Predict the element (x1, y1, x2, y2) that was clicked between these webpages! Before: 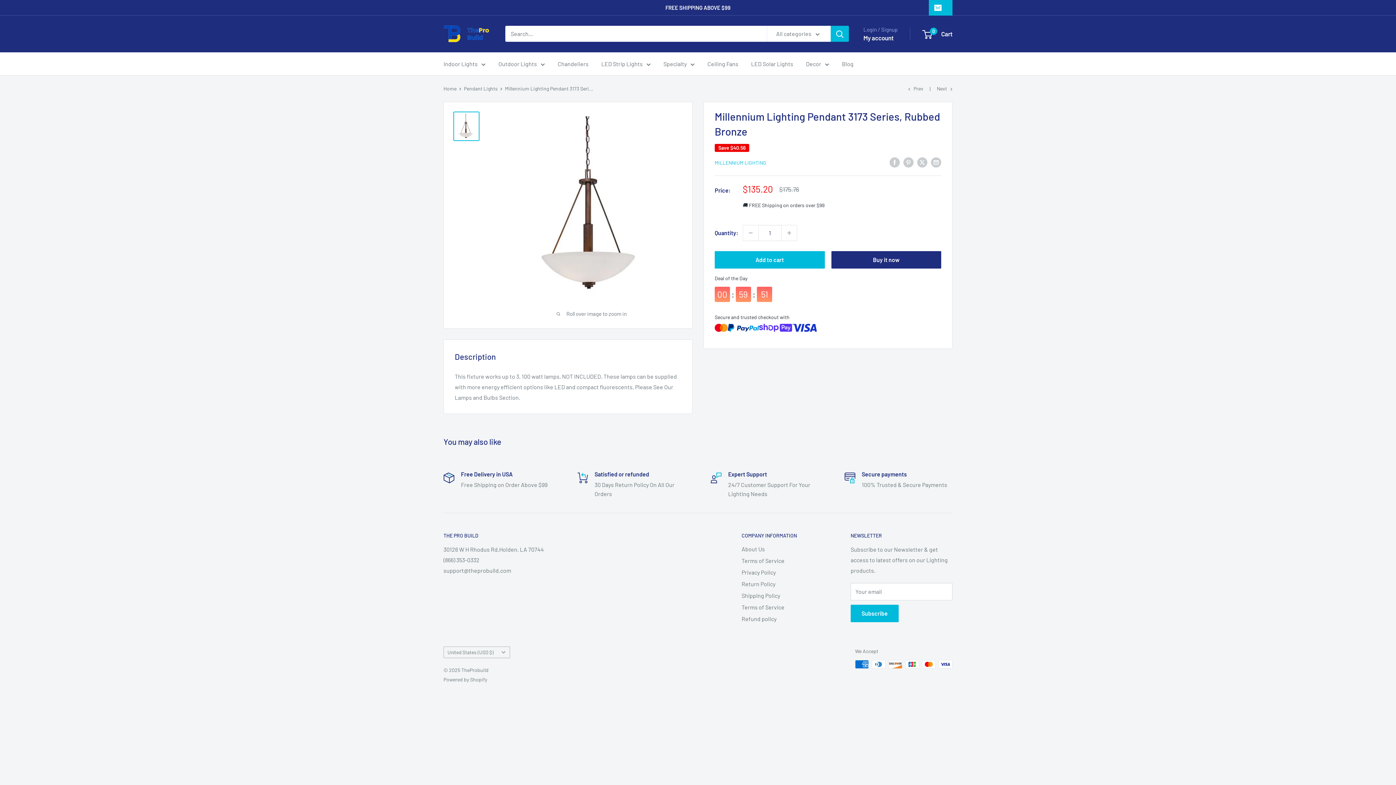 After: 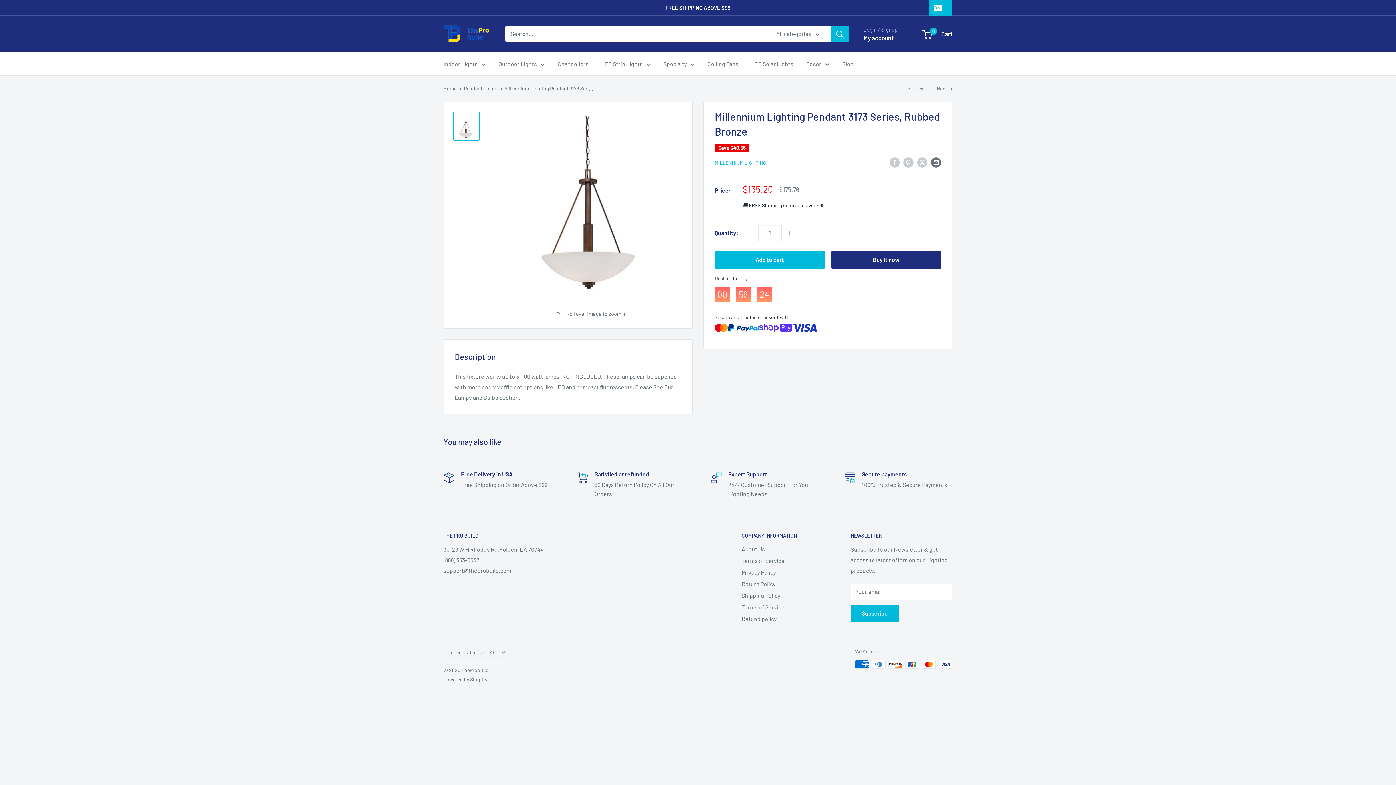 Action: label: Share by email bbox: (931, 156, 941, 167)